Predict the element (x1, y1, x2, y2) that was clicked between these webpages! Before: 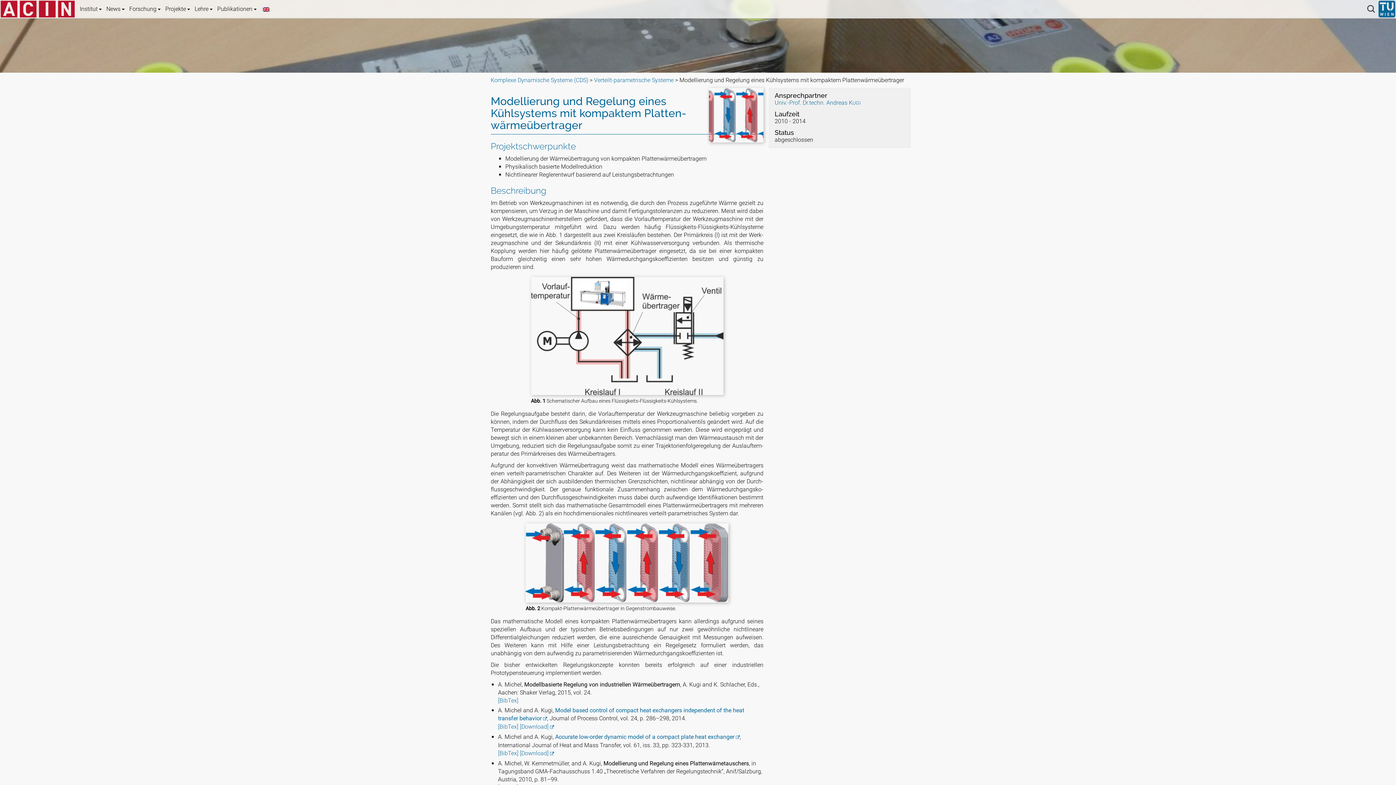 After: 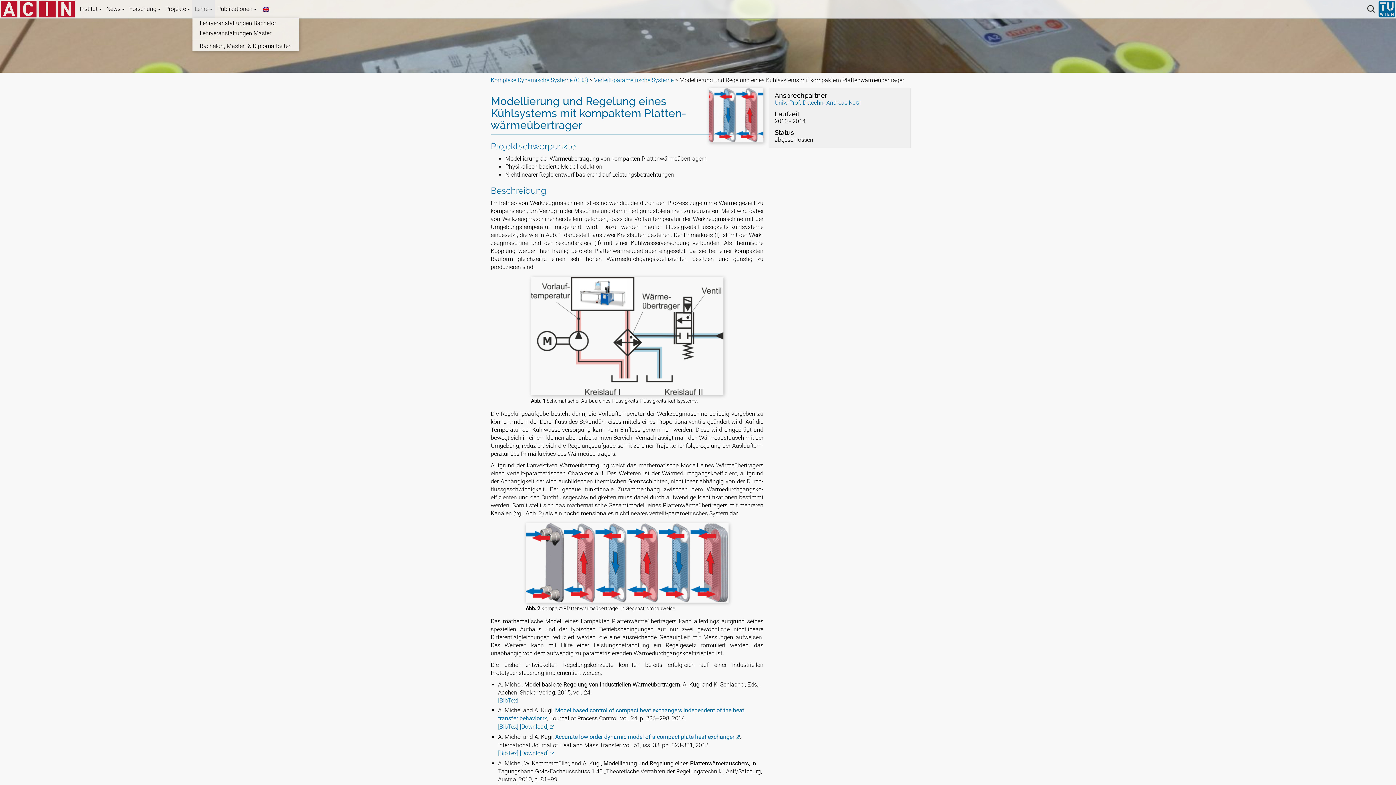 Action: bbox: (192, 0, 215, 18) label: Lehre 